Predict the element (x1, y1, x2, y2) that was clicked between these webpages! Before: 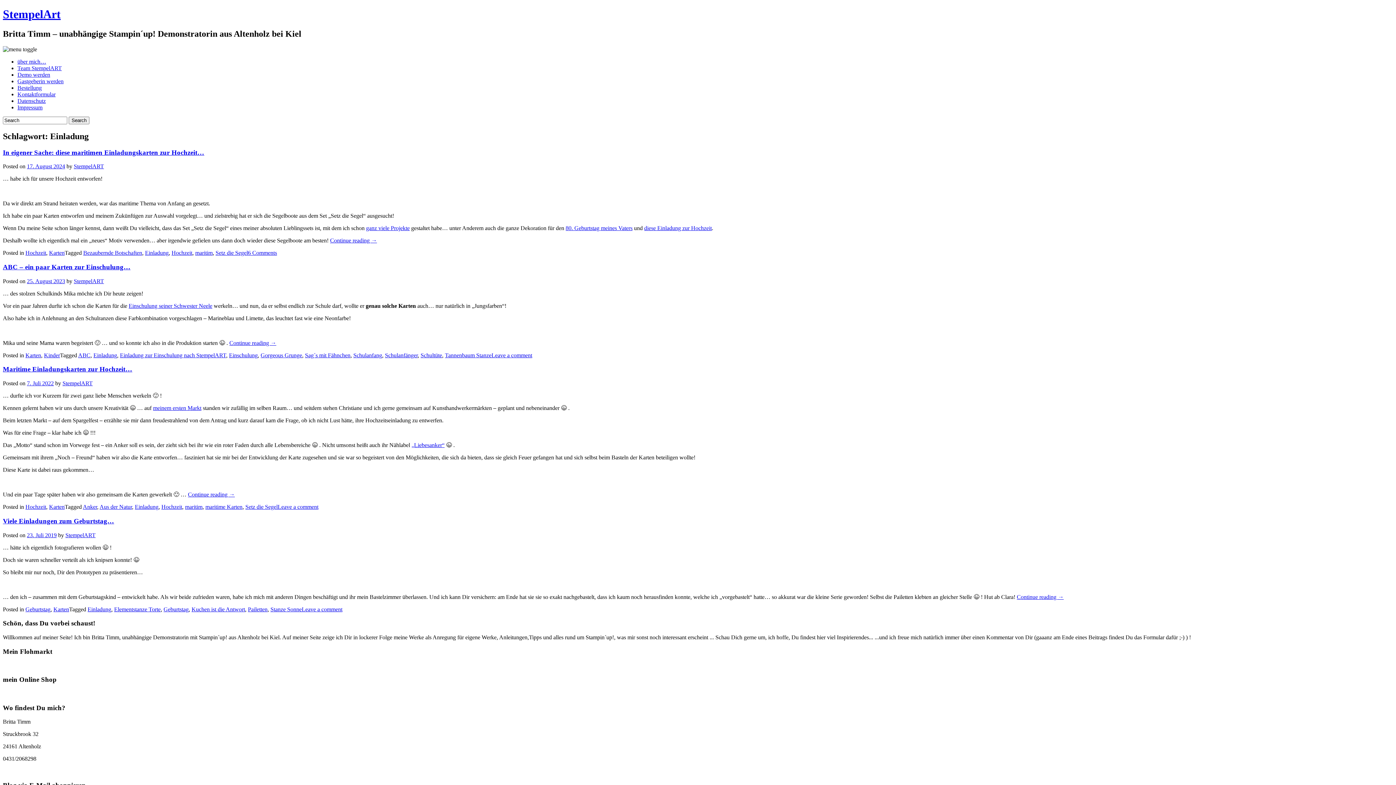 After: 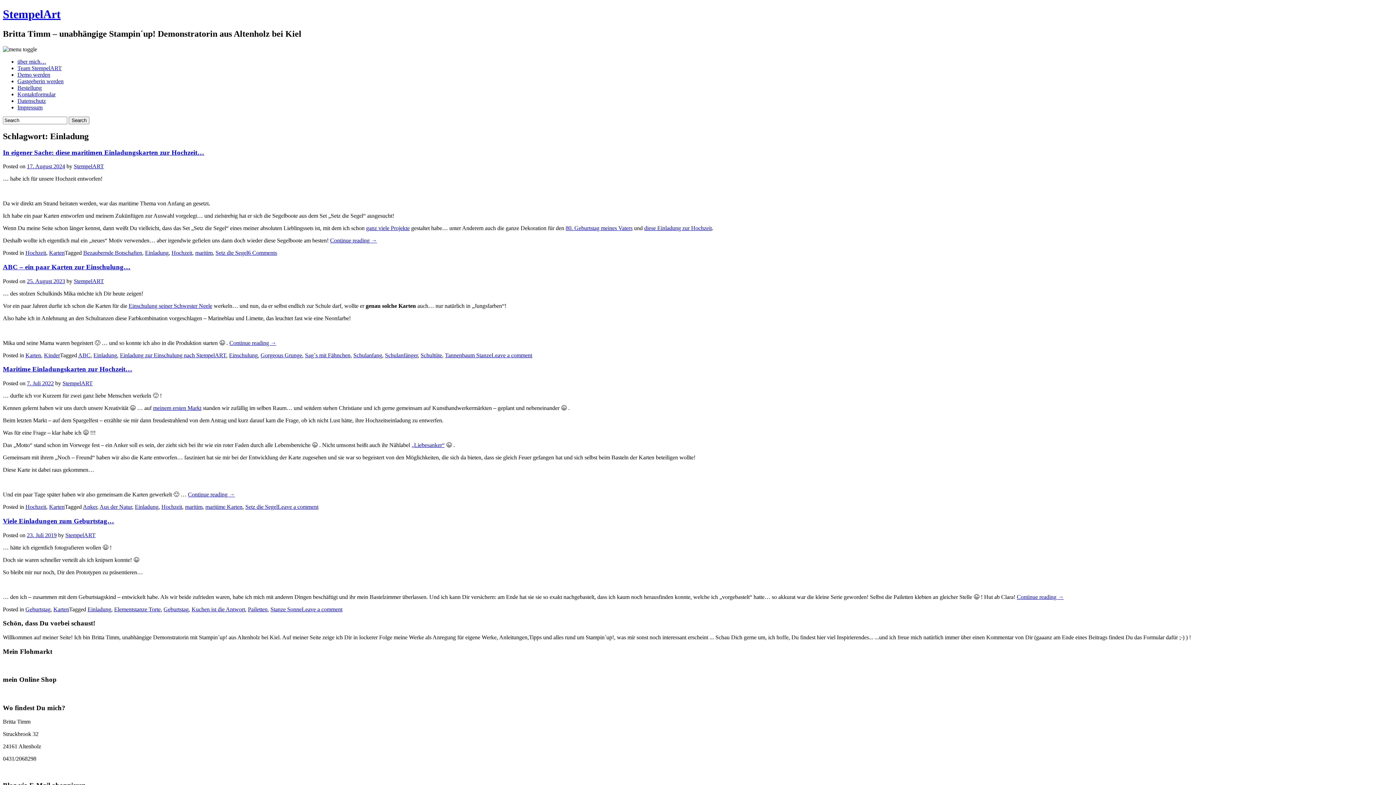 Action: bbox: (128, 302, 212, 309) label: Einschulung seiner Schwester Neele